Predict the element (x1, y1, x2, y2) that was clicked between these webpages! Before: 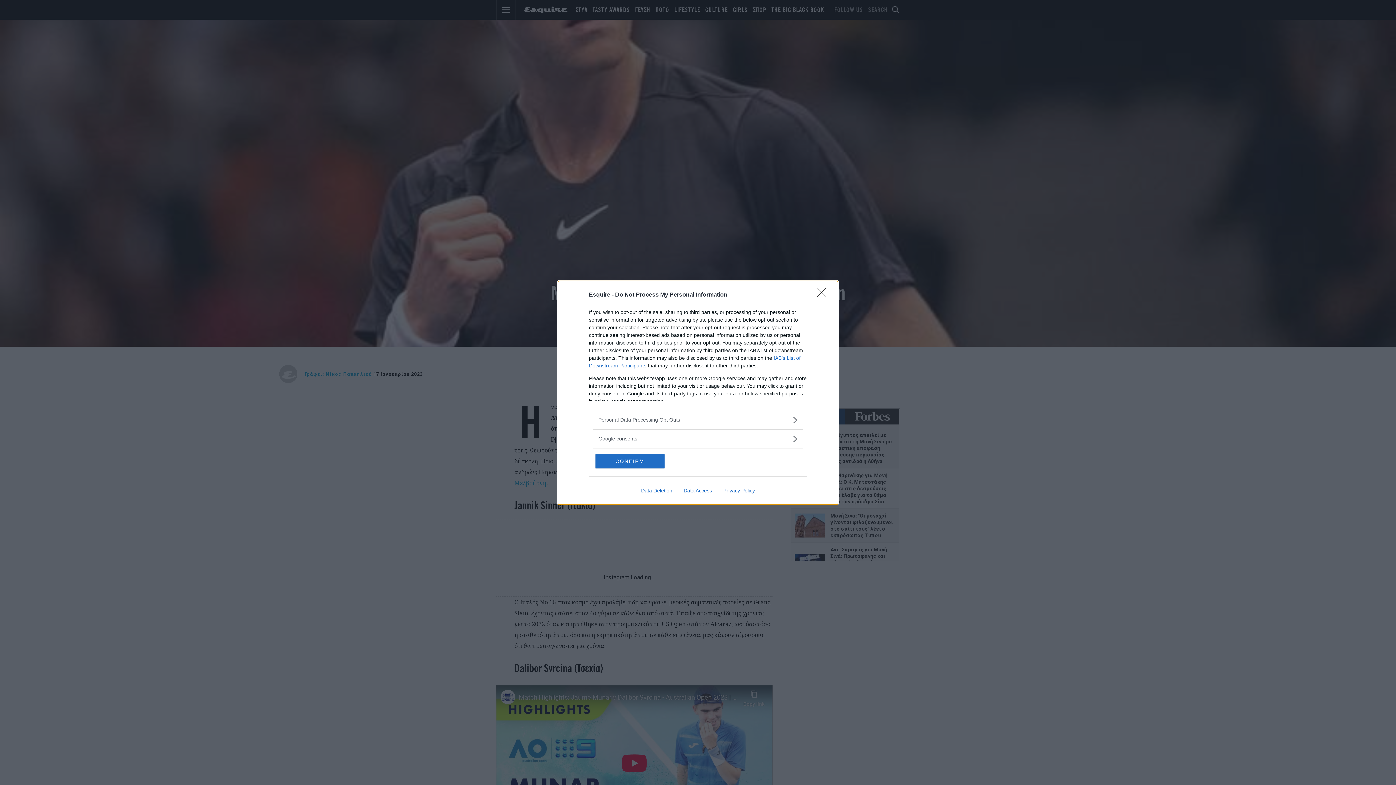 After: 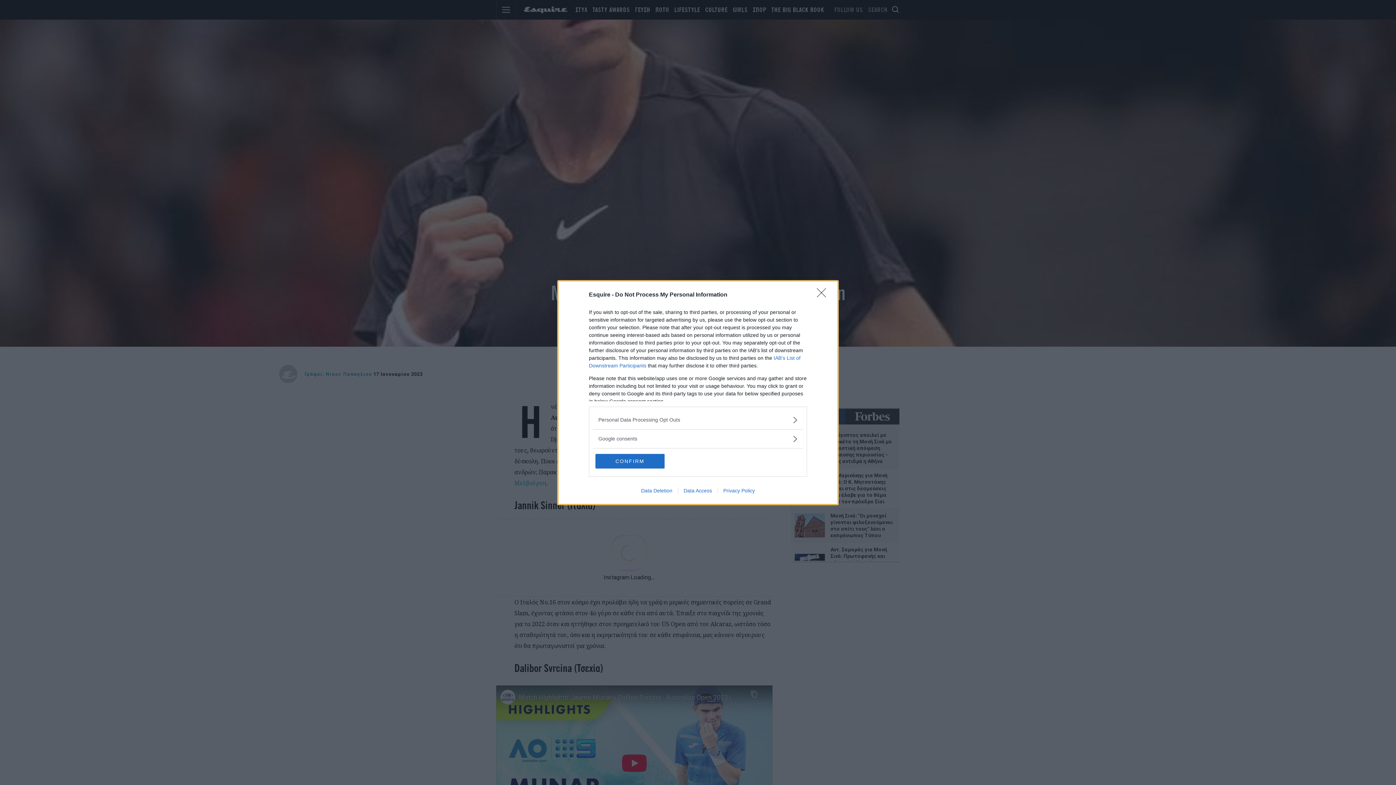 Action: label: Data Access bbox: (678, 487, 717, 493)